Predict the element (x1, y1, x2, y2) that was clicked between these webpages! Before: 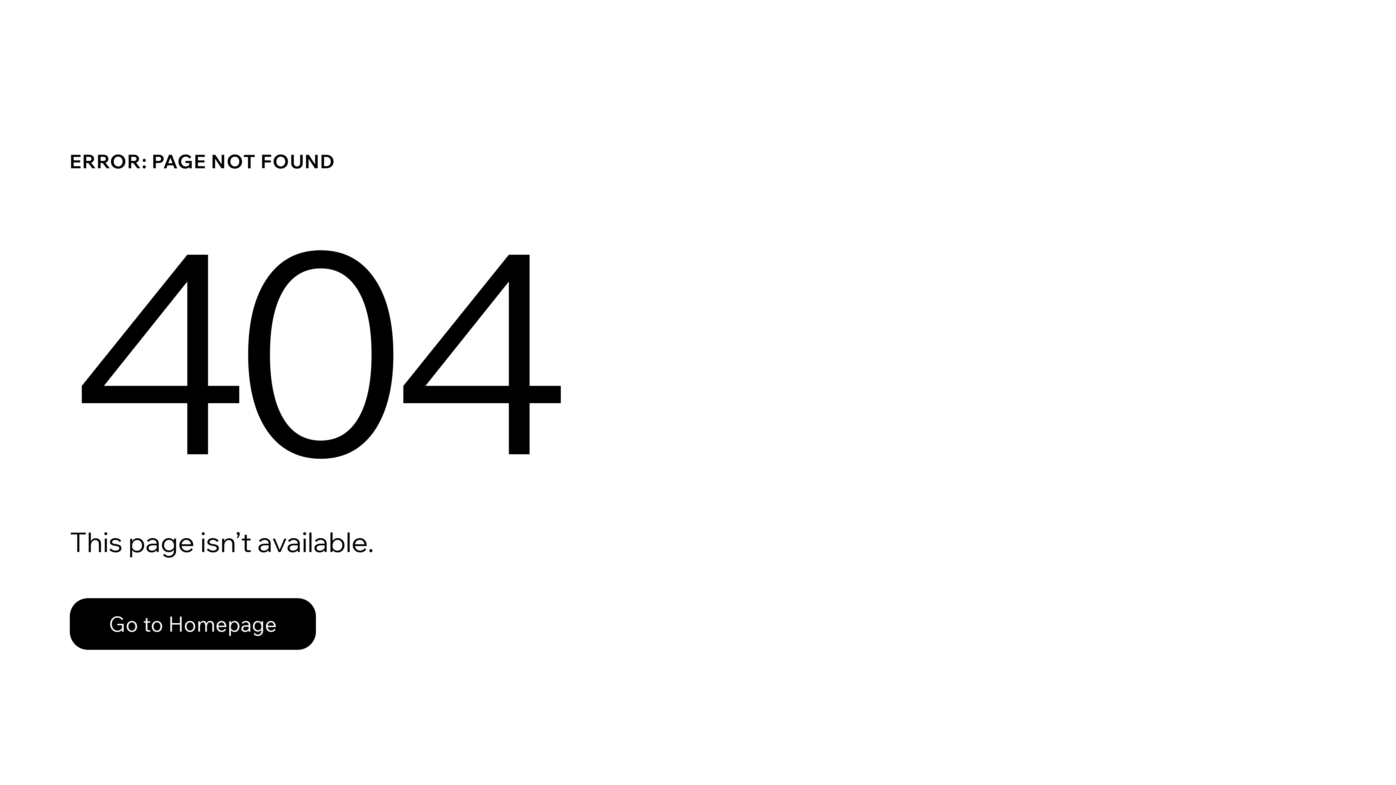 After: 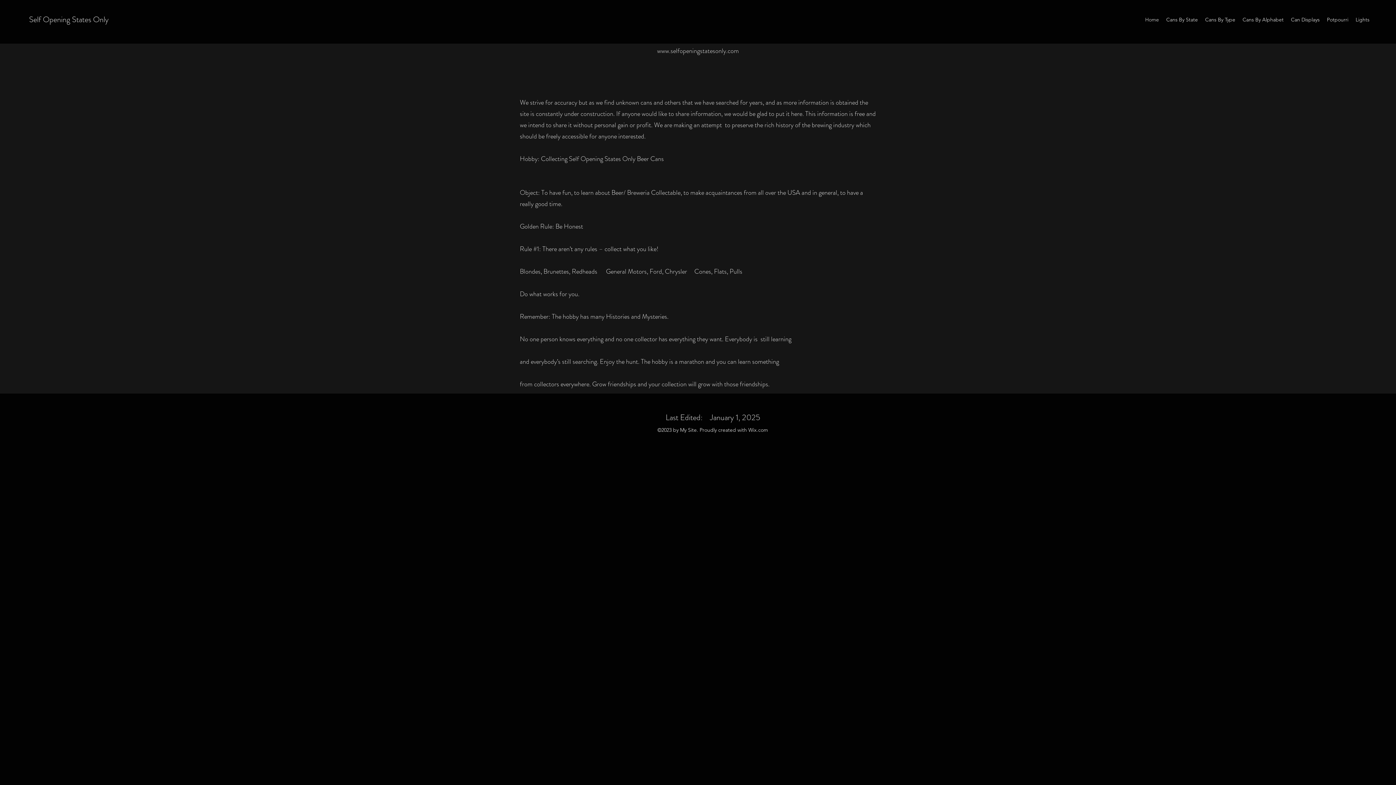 Action: label: Go to Homepage bbox: (69, 598, 316, 650)